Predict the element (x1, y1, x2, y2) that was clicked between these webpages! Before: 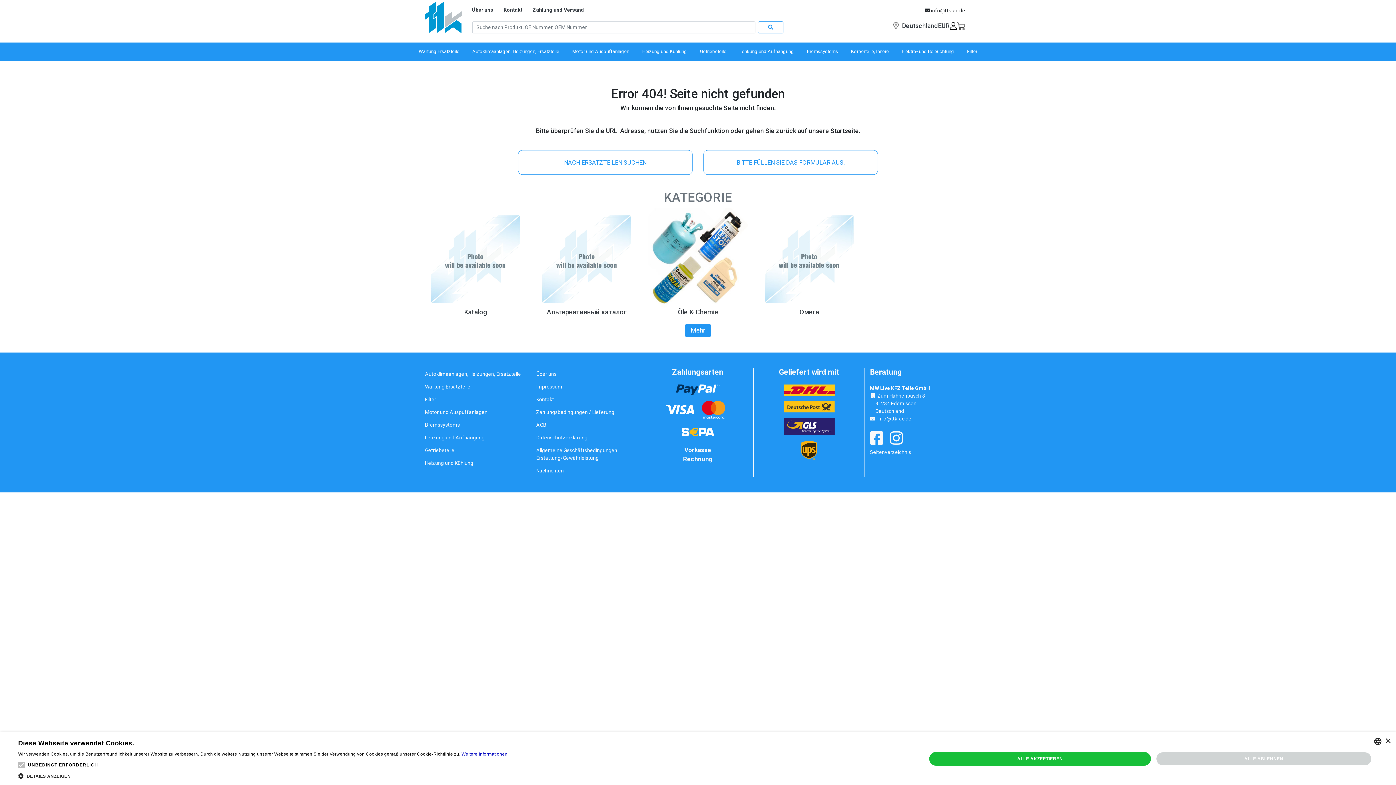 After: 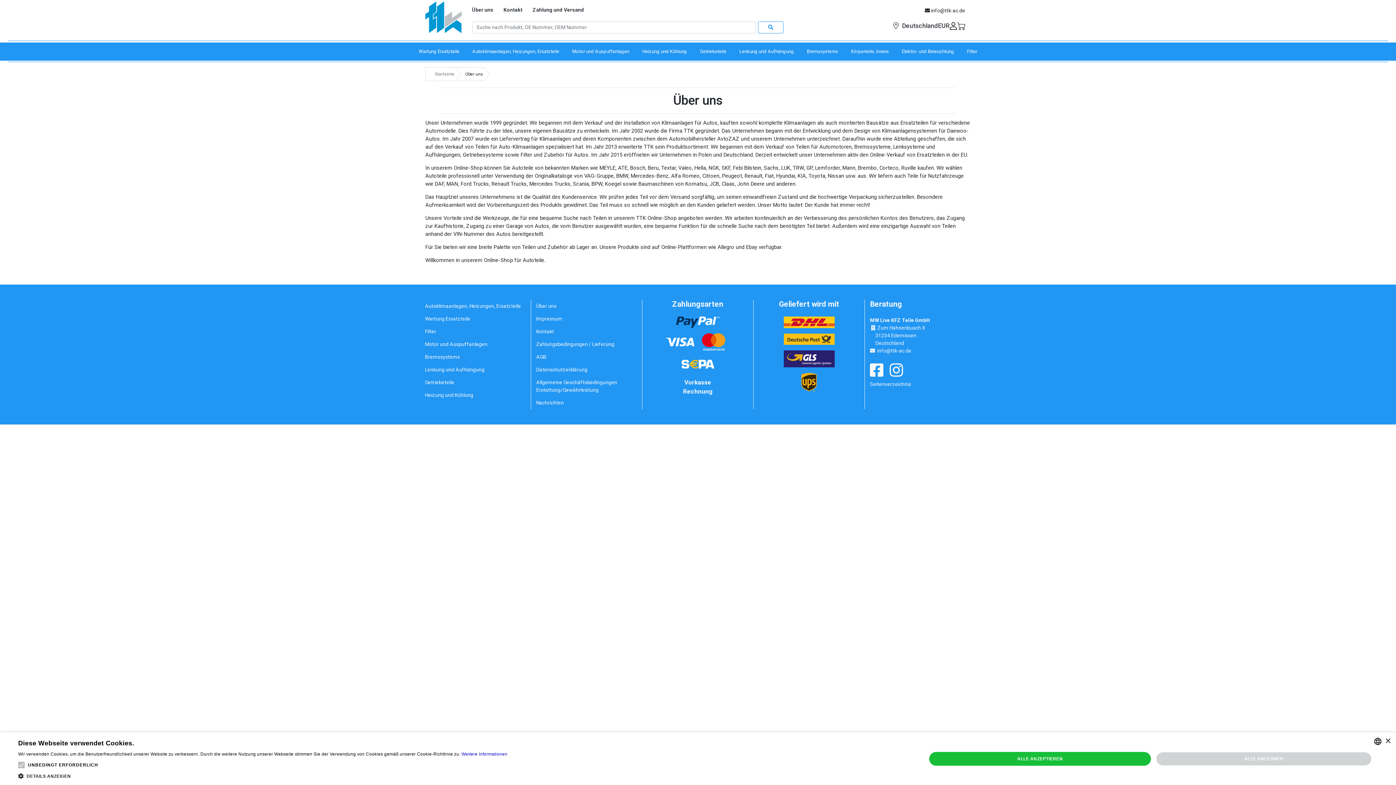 Action: label: Über uns bbox: (472, 6, 493, 13)